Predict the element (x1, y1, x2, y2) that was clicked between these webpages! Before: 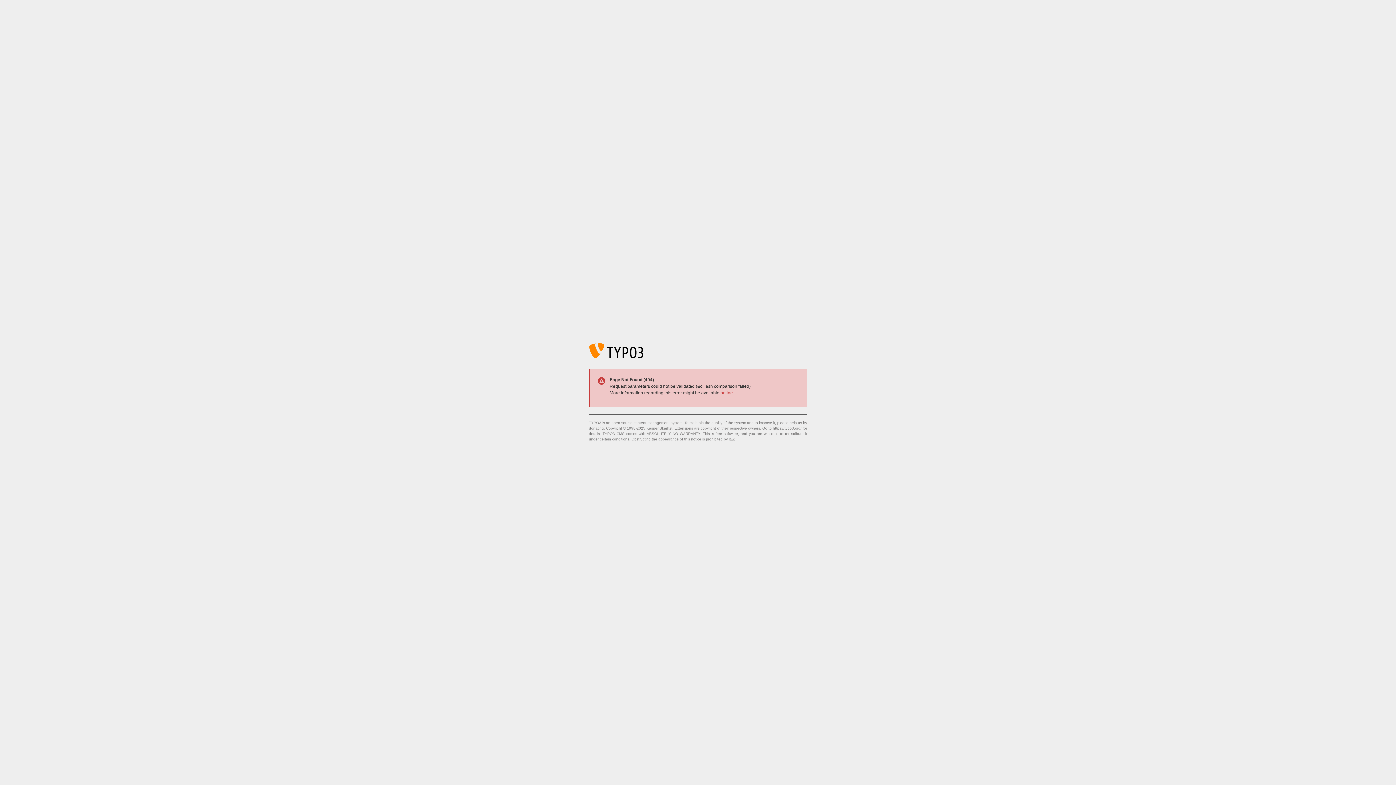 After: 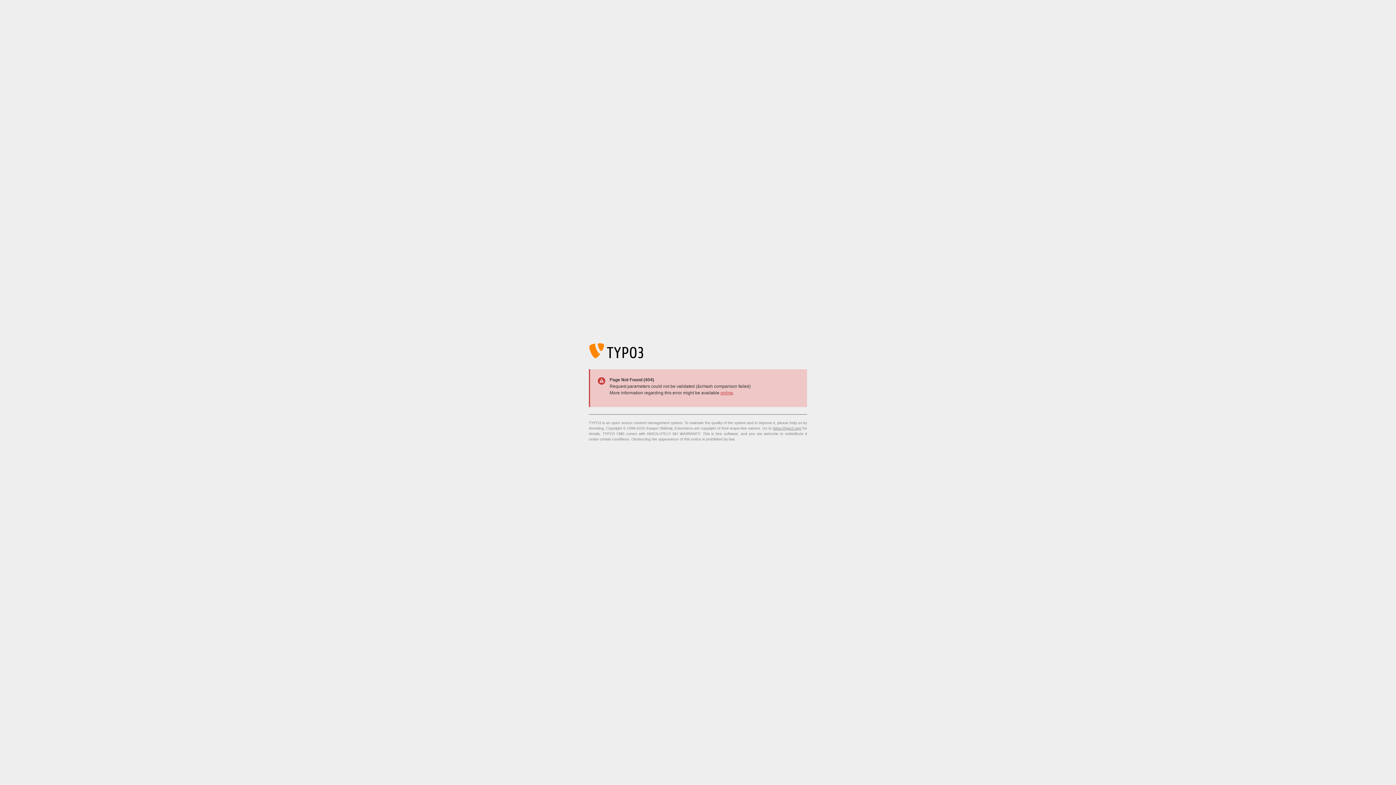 Action: label: online bbox: (720, 390, 733, 395)